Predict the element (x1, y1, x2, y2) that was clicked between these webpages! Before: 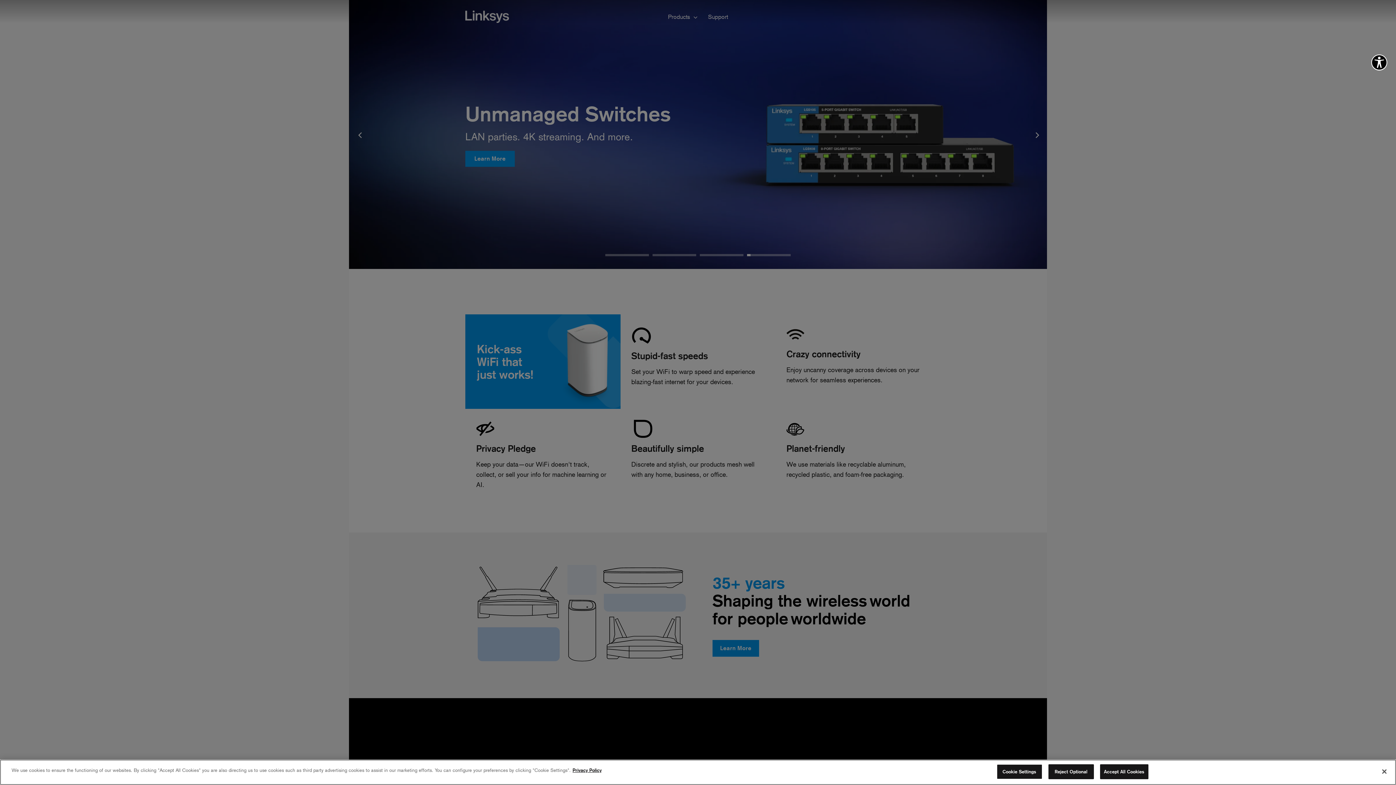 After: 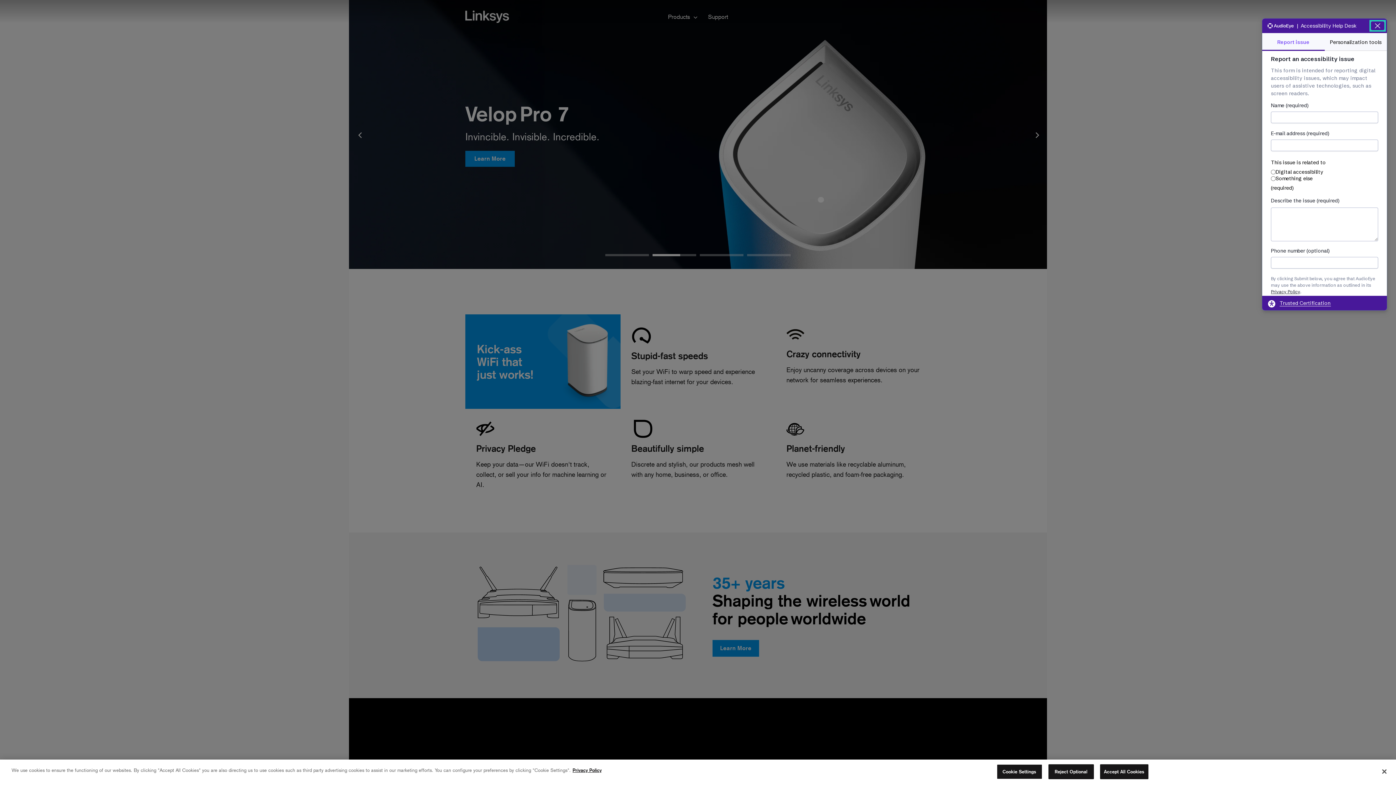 Action: label: Explore your accessibility options bbox: (1371, 54, 1387, 70)